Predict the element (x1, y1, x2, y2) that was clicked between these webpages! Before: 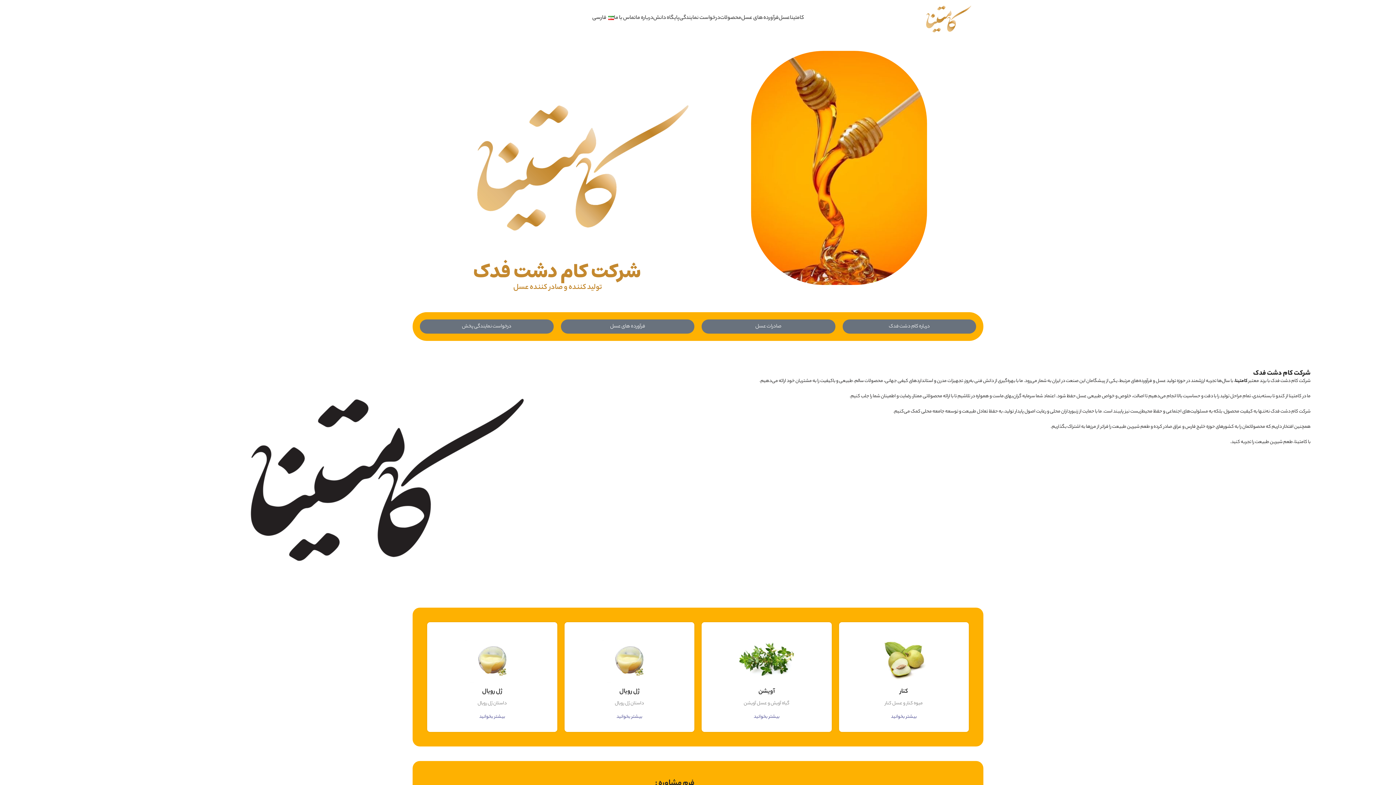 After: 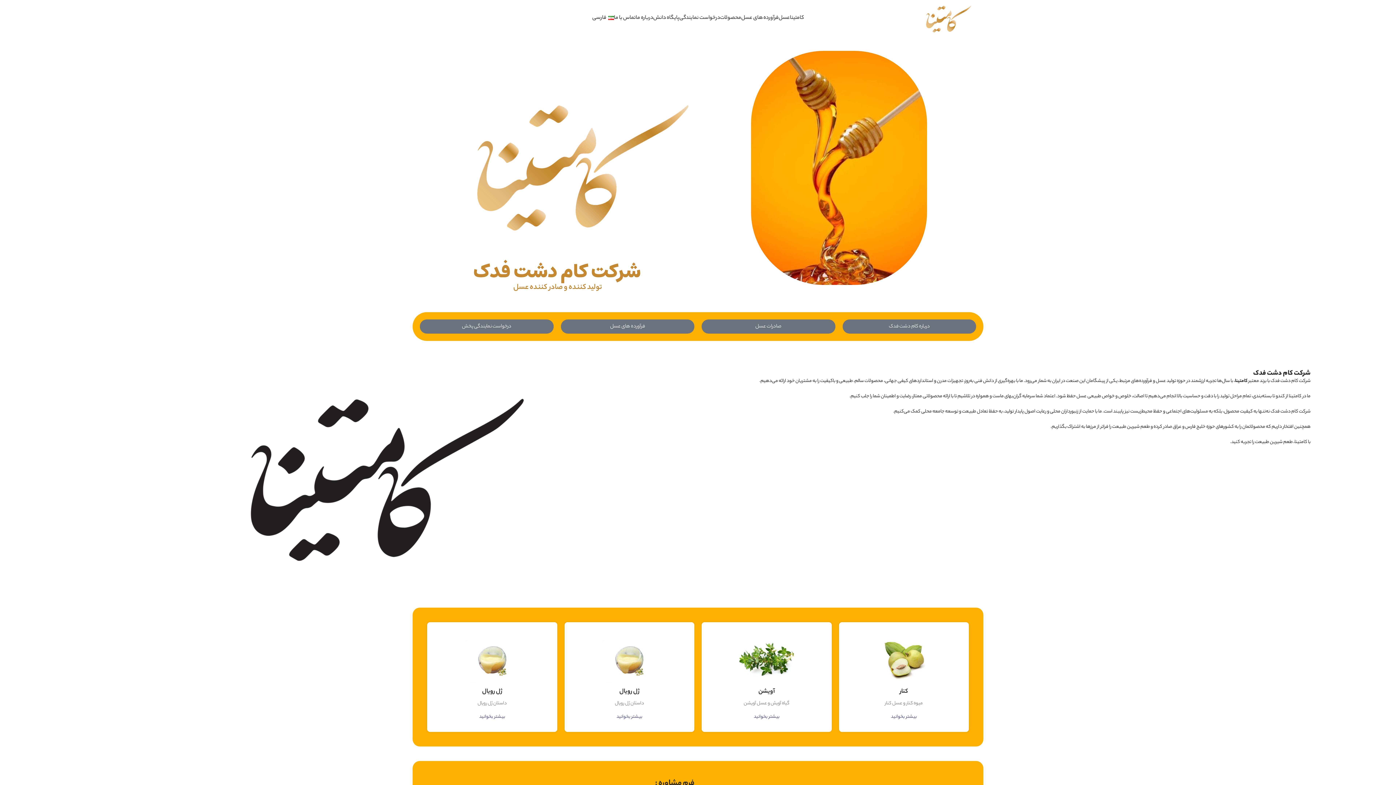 Action: bbox: (914, 14, 972, 21)